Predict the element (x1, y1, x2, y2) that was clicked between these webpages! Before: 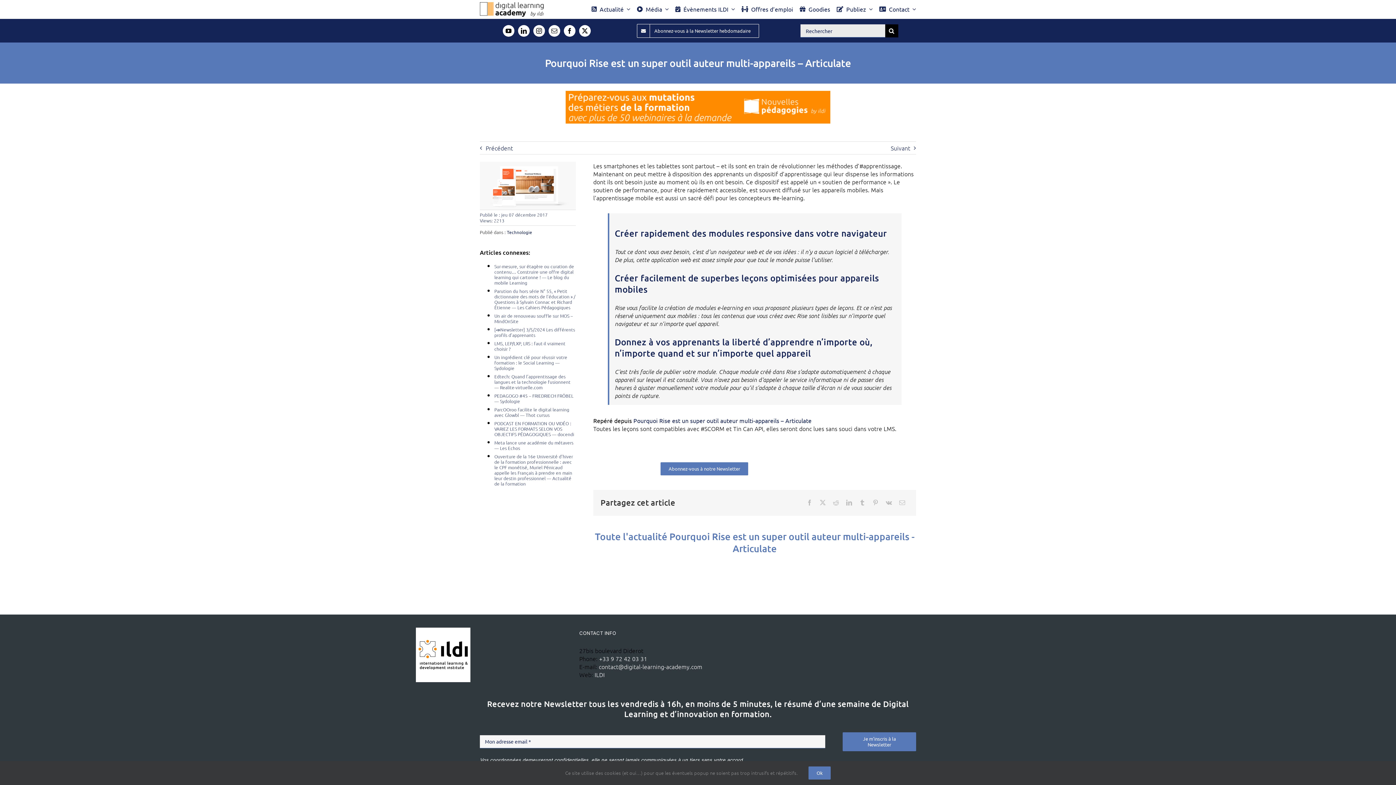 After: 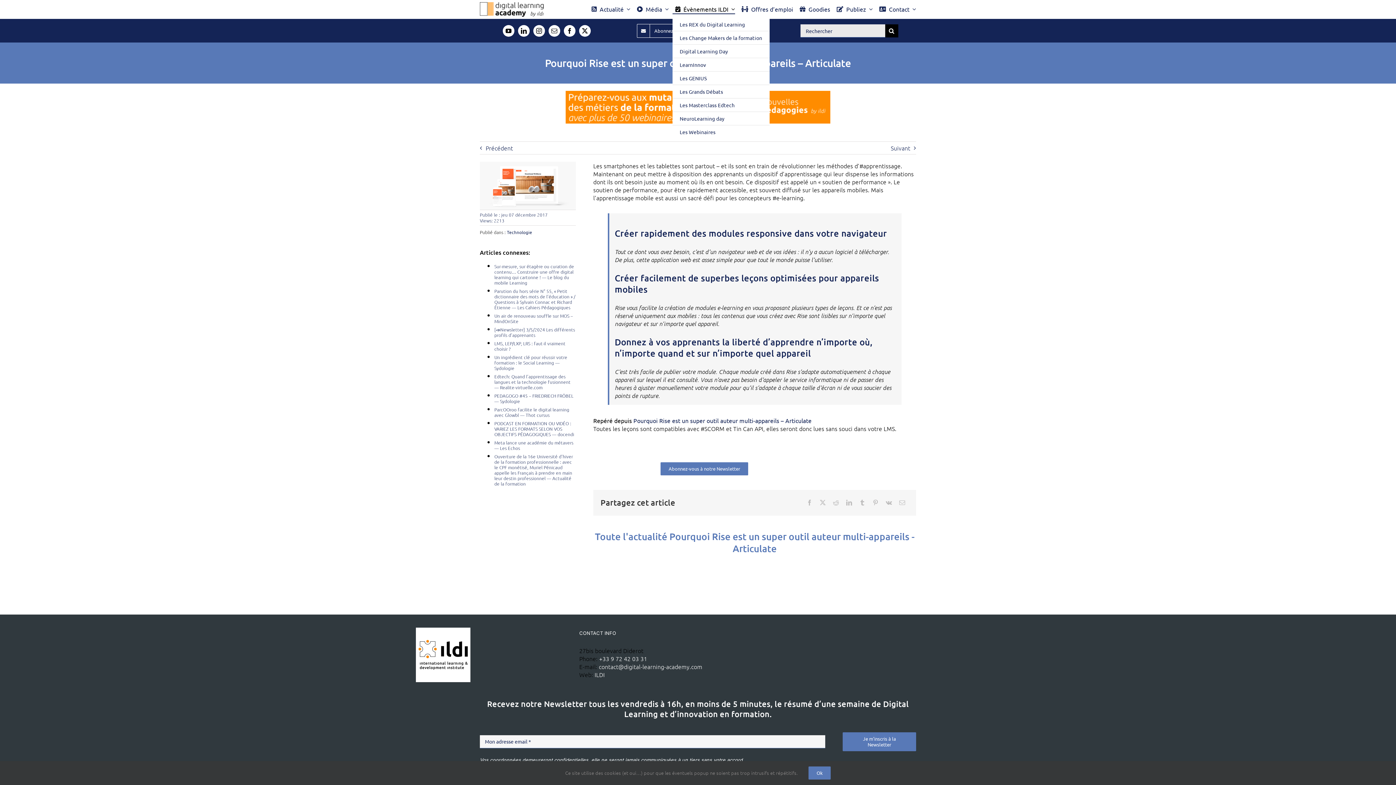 Action: bbox: (672, 4, 735, 14) label: Évènements ILDI